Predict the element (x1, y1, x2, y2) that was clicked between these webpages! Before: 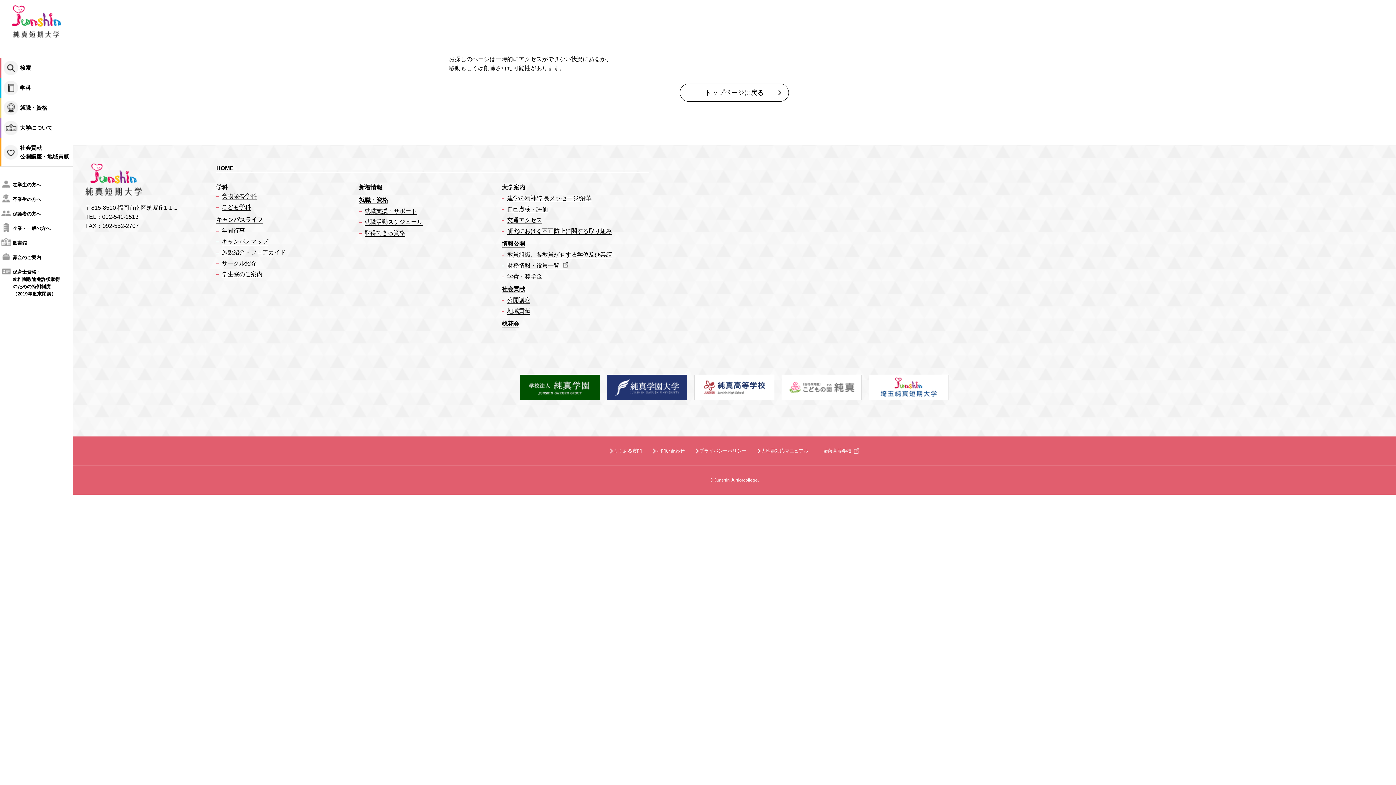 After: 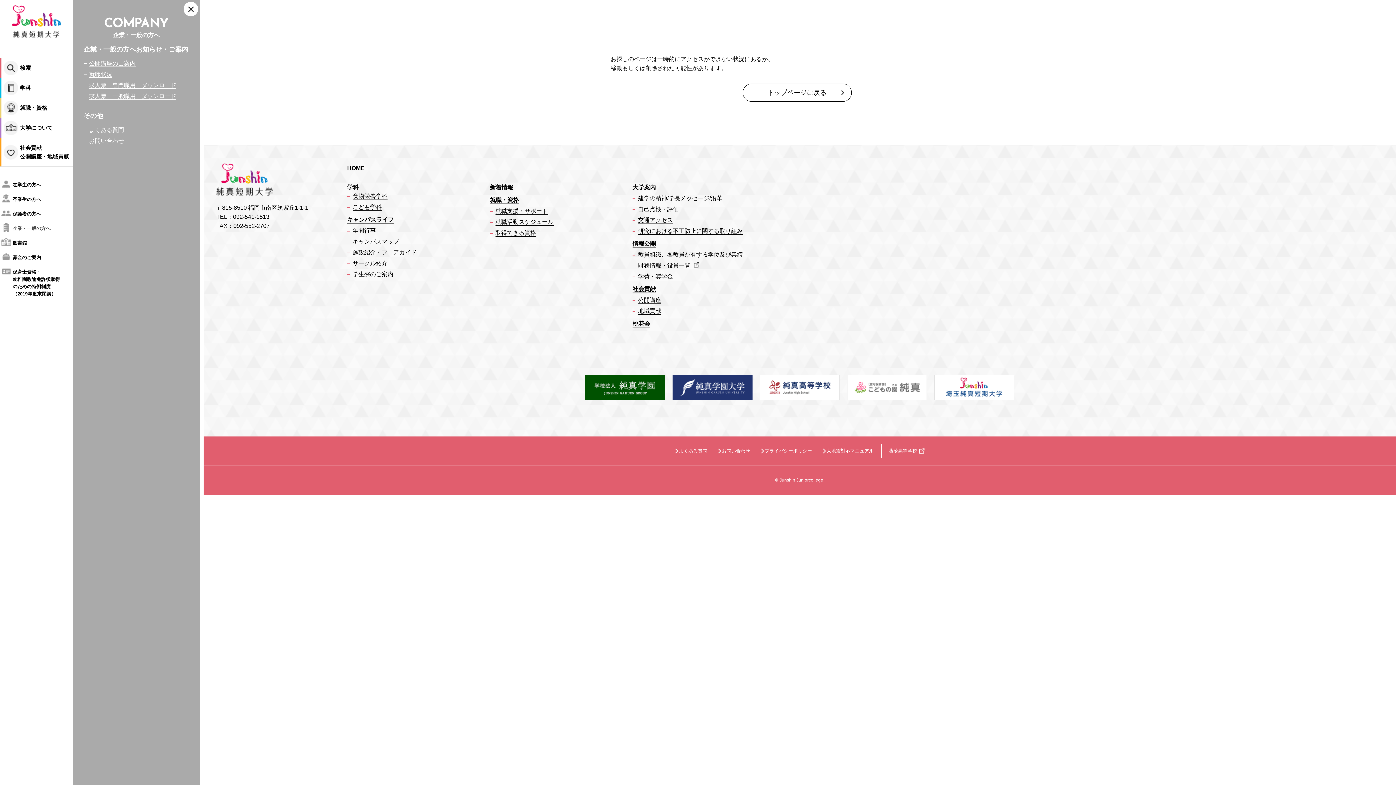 Action: bbox: (12, 221, 72, 236) label: 企業・一般の方へ